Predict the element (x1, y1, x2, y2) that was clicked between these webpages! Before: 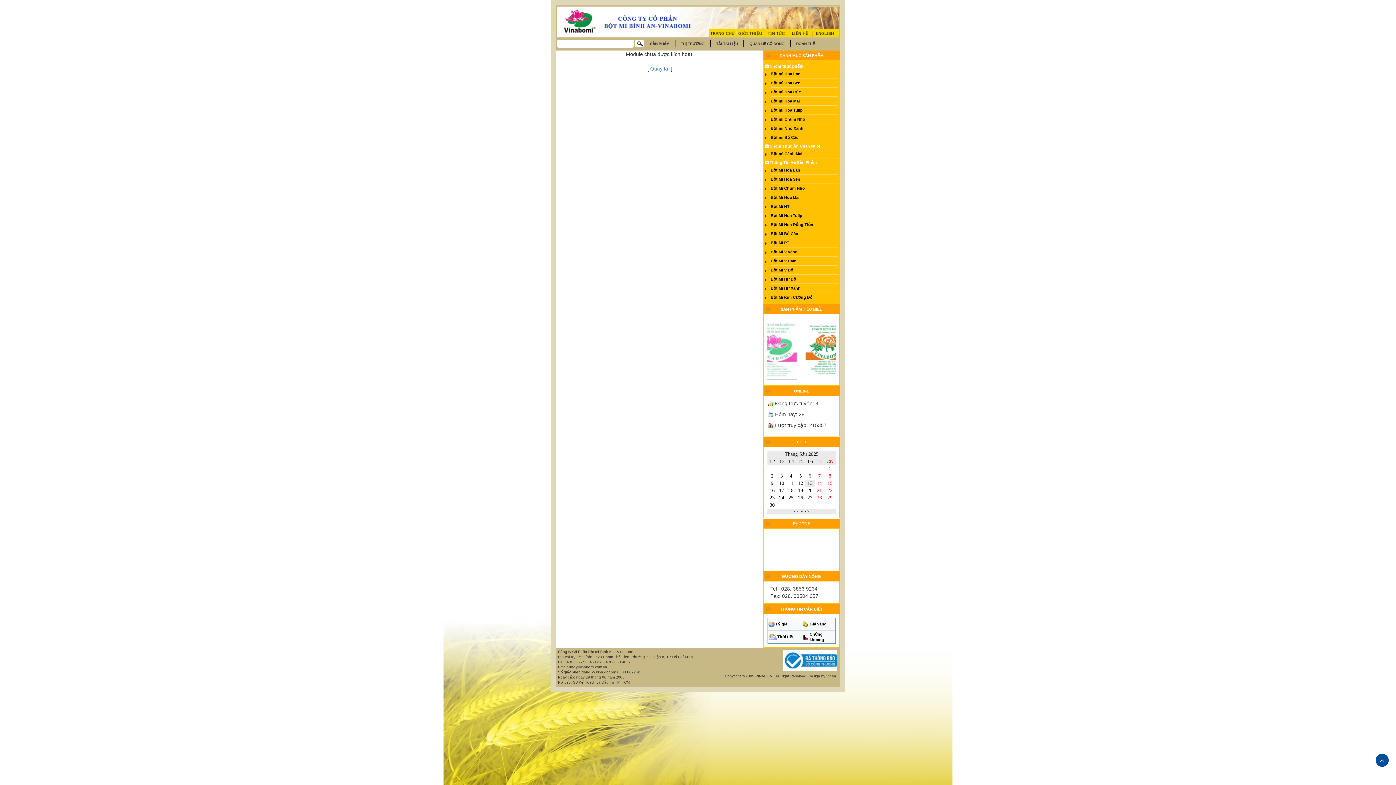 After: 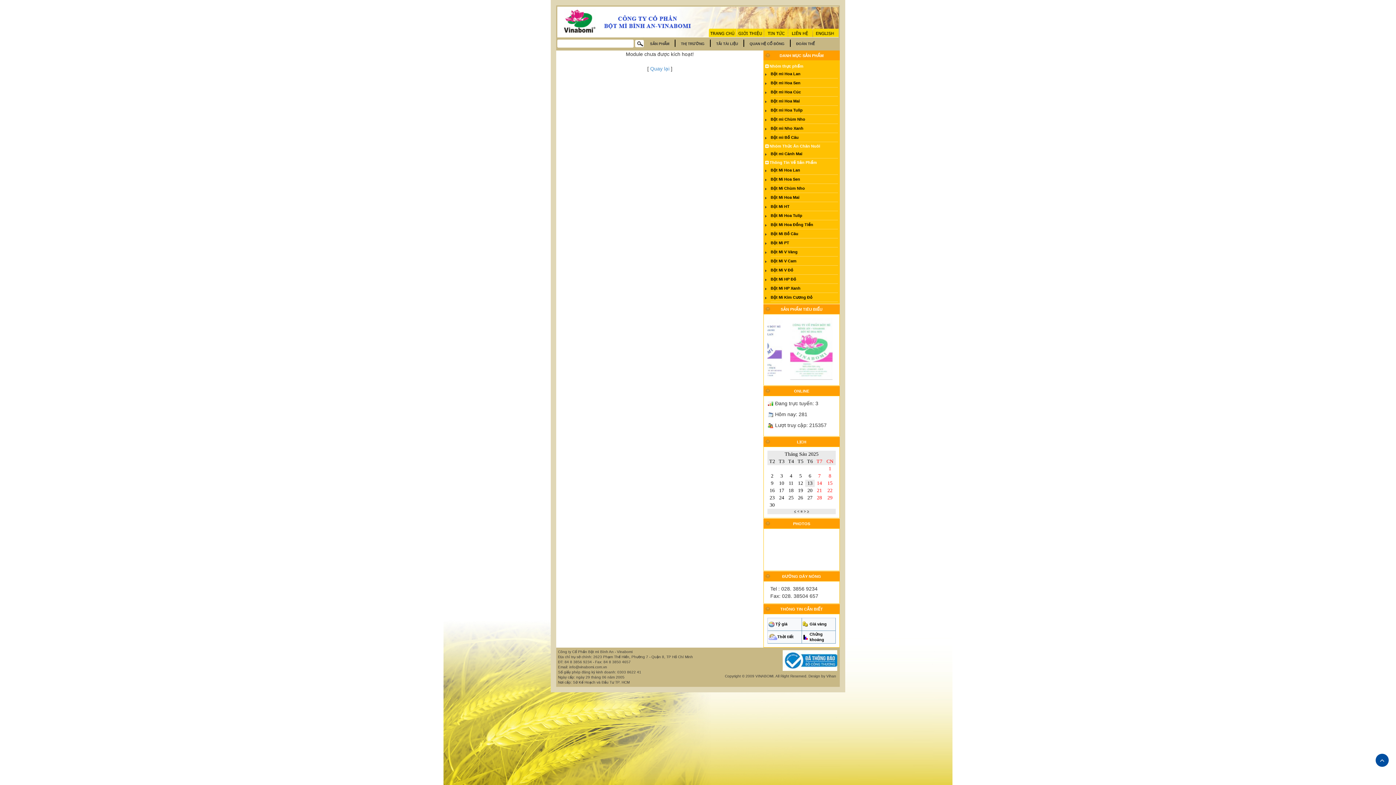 Action: label:  Nhóm Thức Ăn Chăn Nuôi bbox: (765, 144, 820, 148)